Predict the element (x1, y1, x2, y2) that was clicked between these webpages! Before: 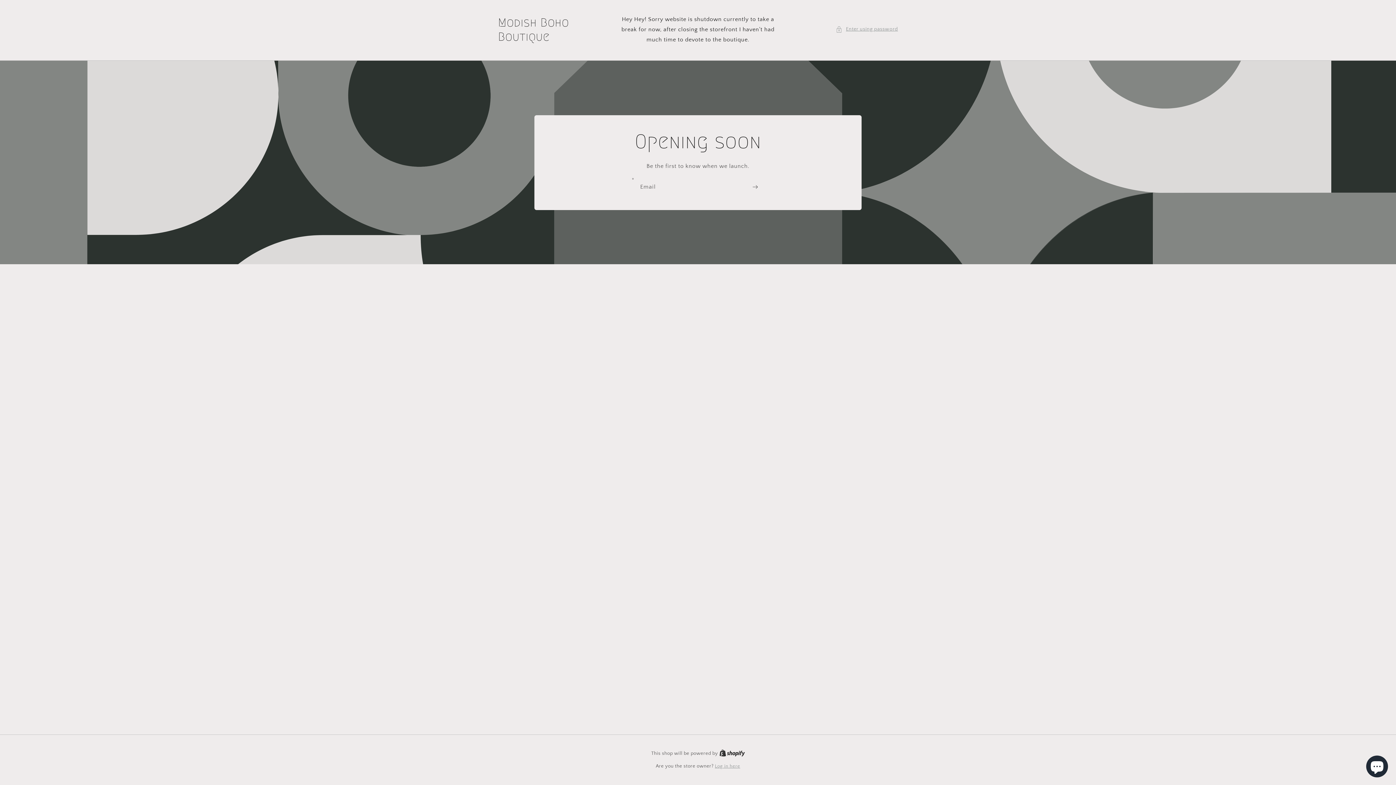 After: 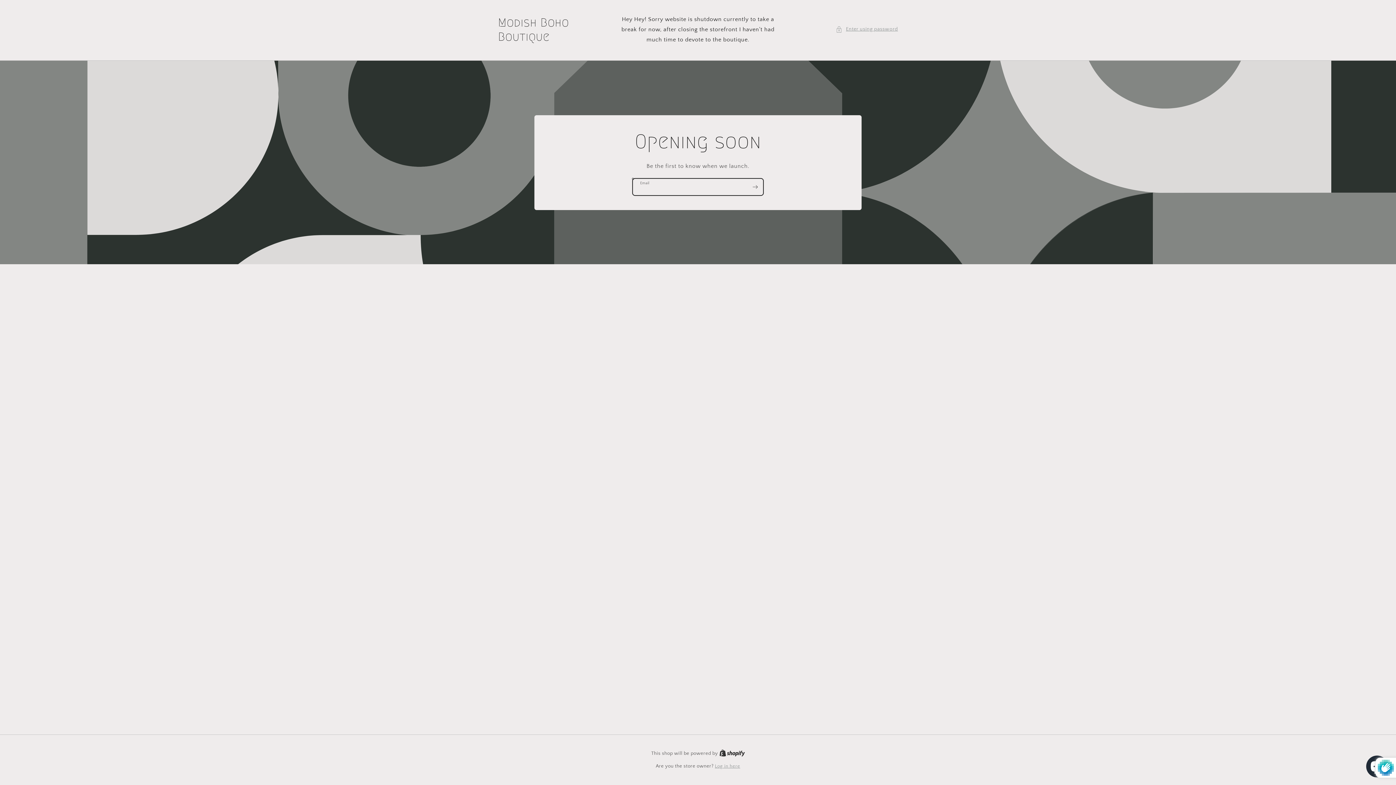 Action: bbox: (747, 178, 763, 195) label: Subscribe